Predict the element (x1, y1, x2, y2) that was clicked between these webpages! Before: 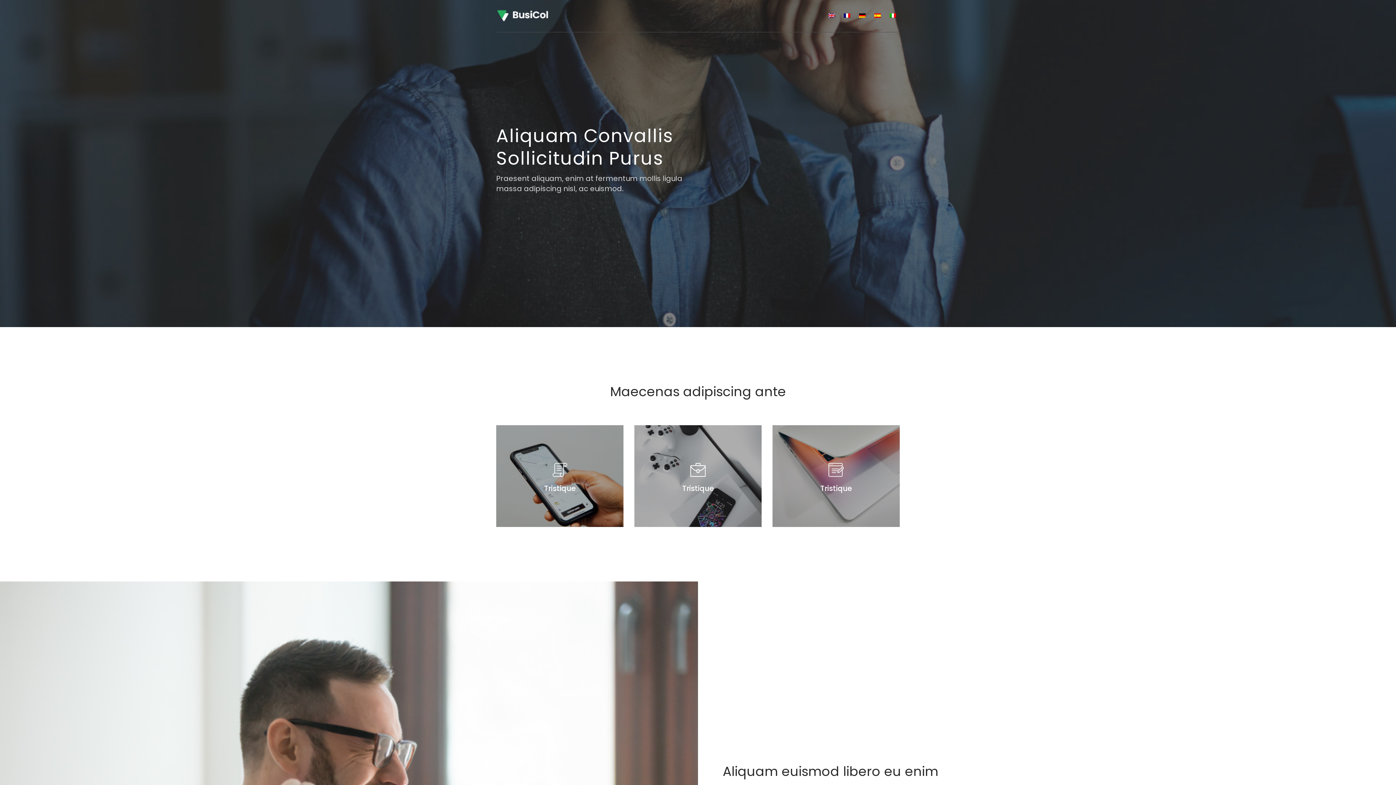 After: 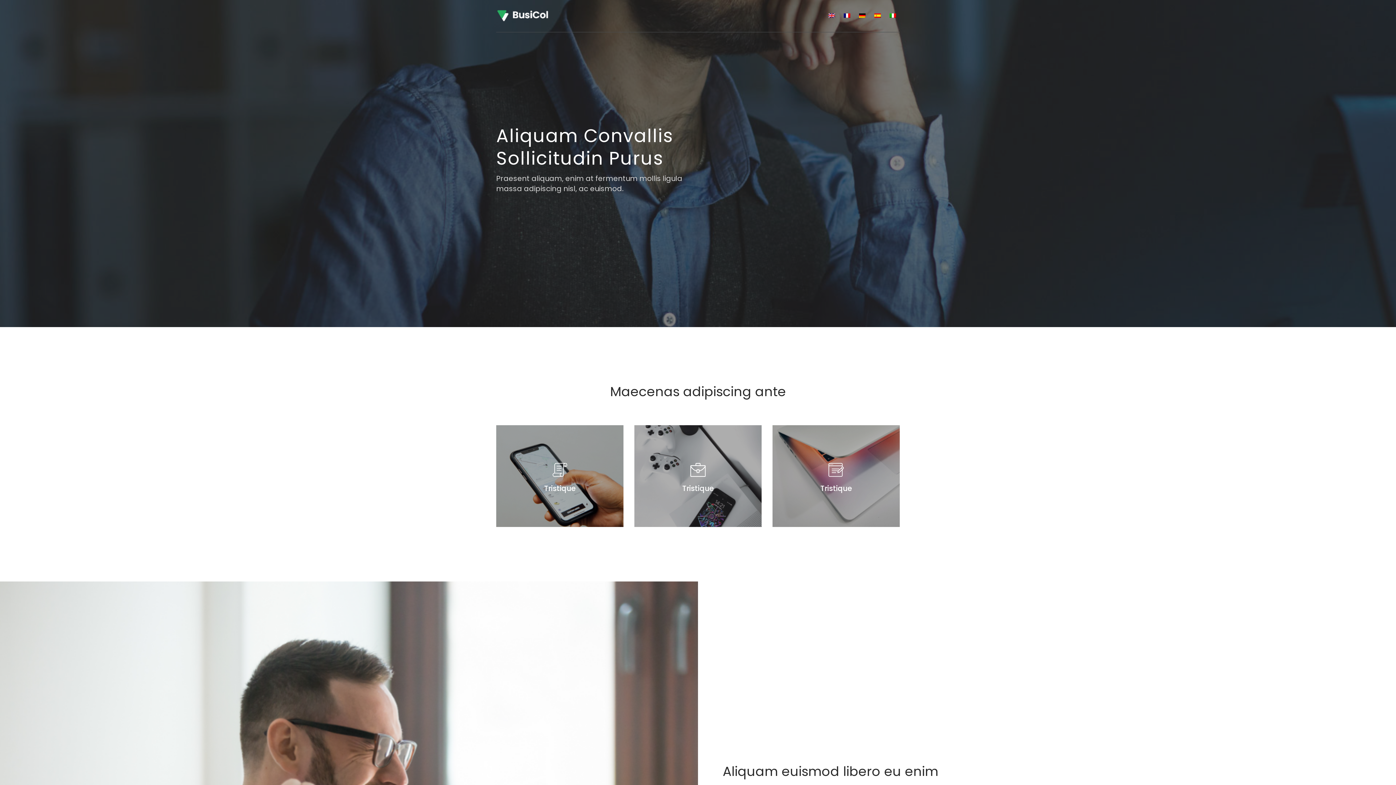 Action: bbox: (859, 11, 865, 19)